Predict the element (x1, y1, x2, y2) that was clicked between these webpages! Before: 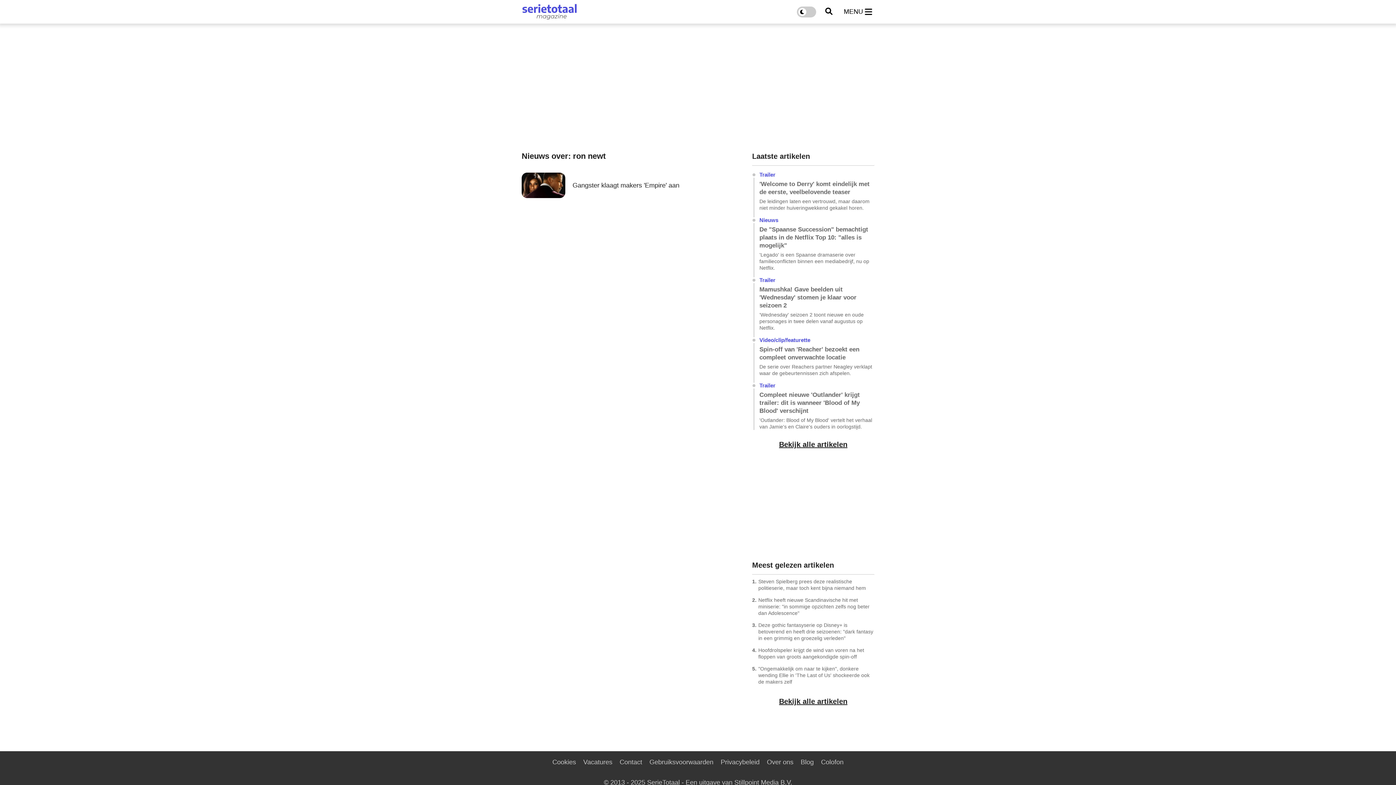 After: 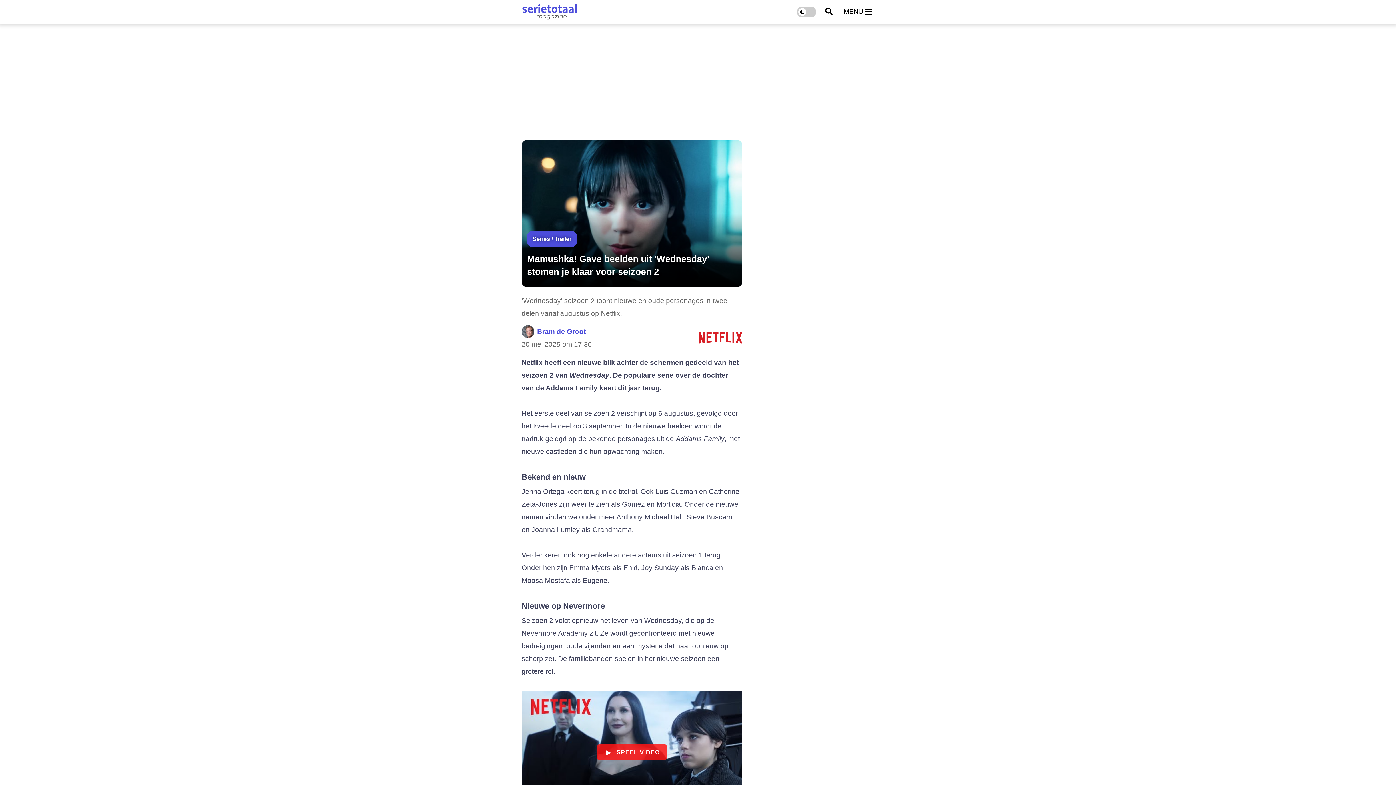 Action: bbox: (759, 274, 874, 331) label: Trailer
Mamushka! Gave beelden uit 'Wednesday' stomen je klaar voor seizoen 2

'Wednesday' seizoen 2 toont nieuwe en oude personages in twee delen vanaf augustus op Netflix.